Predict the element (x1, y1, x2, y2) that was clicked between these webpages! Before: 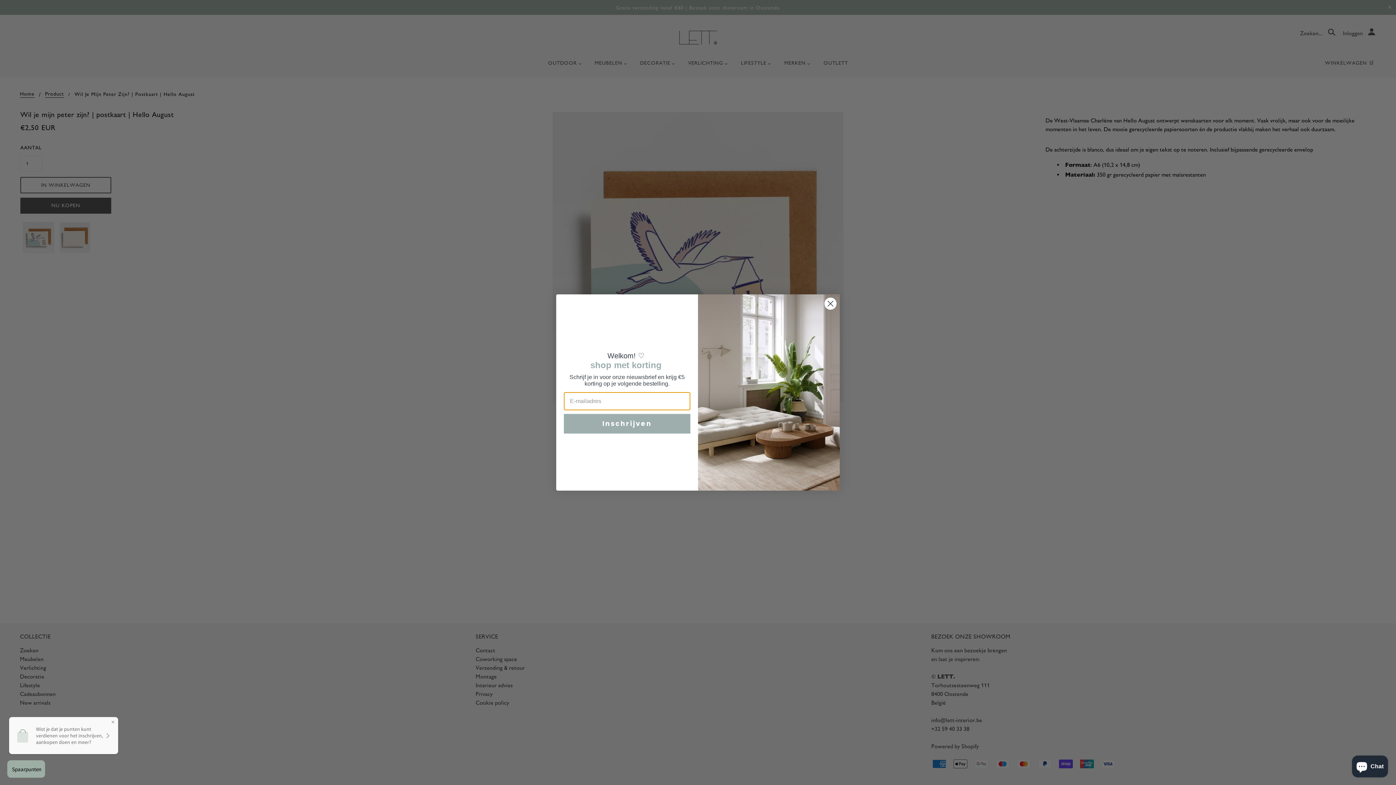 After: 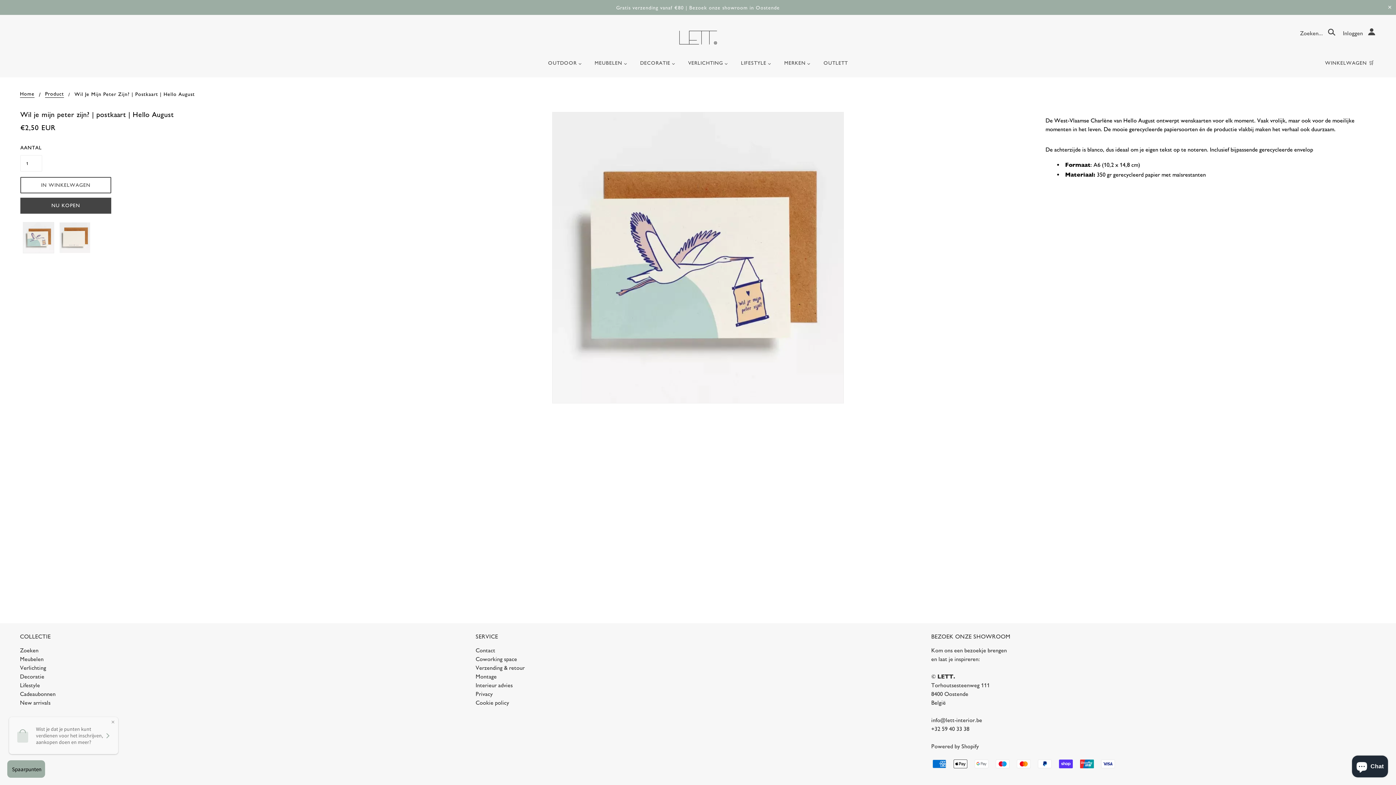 Action: label: Close dialog bbox: (824, 297, 837, 310)